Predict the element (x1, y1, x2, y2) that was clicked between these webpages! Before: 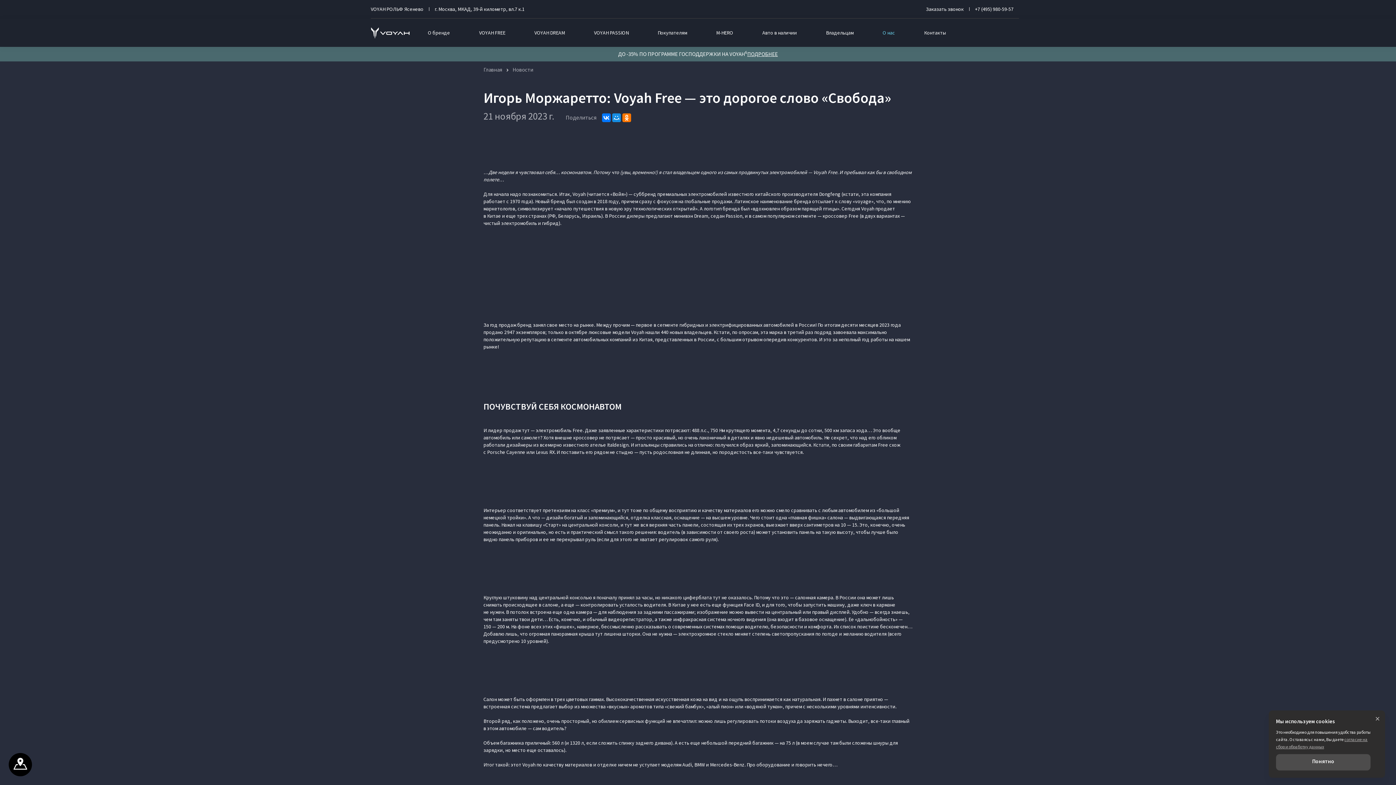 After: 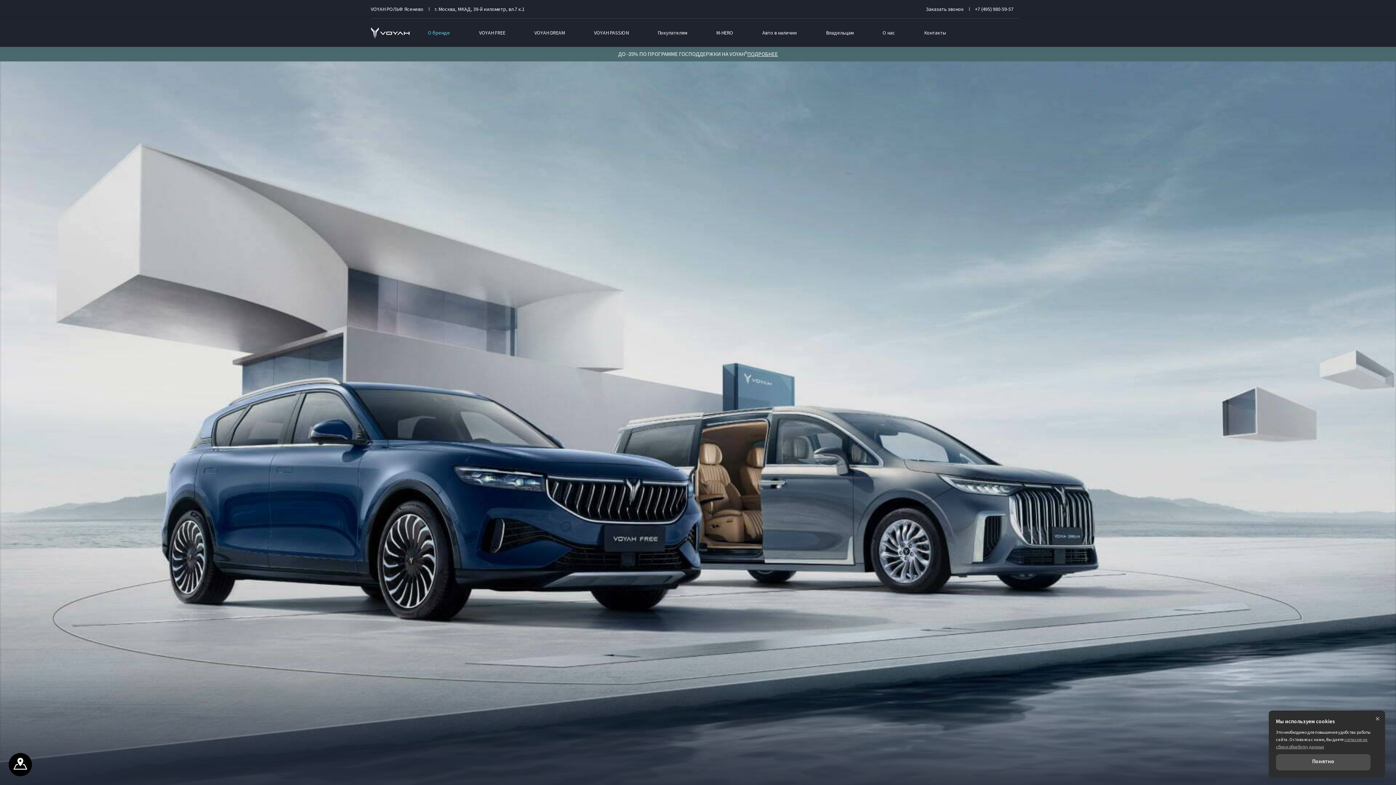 Action: bbox: (428, 18, 450, 46) label: О бренде